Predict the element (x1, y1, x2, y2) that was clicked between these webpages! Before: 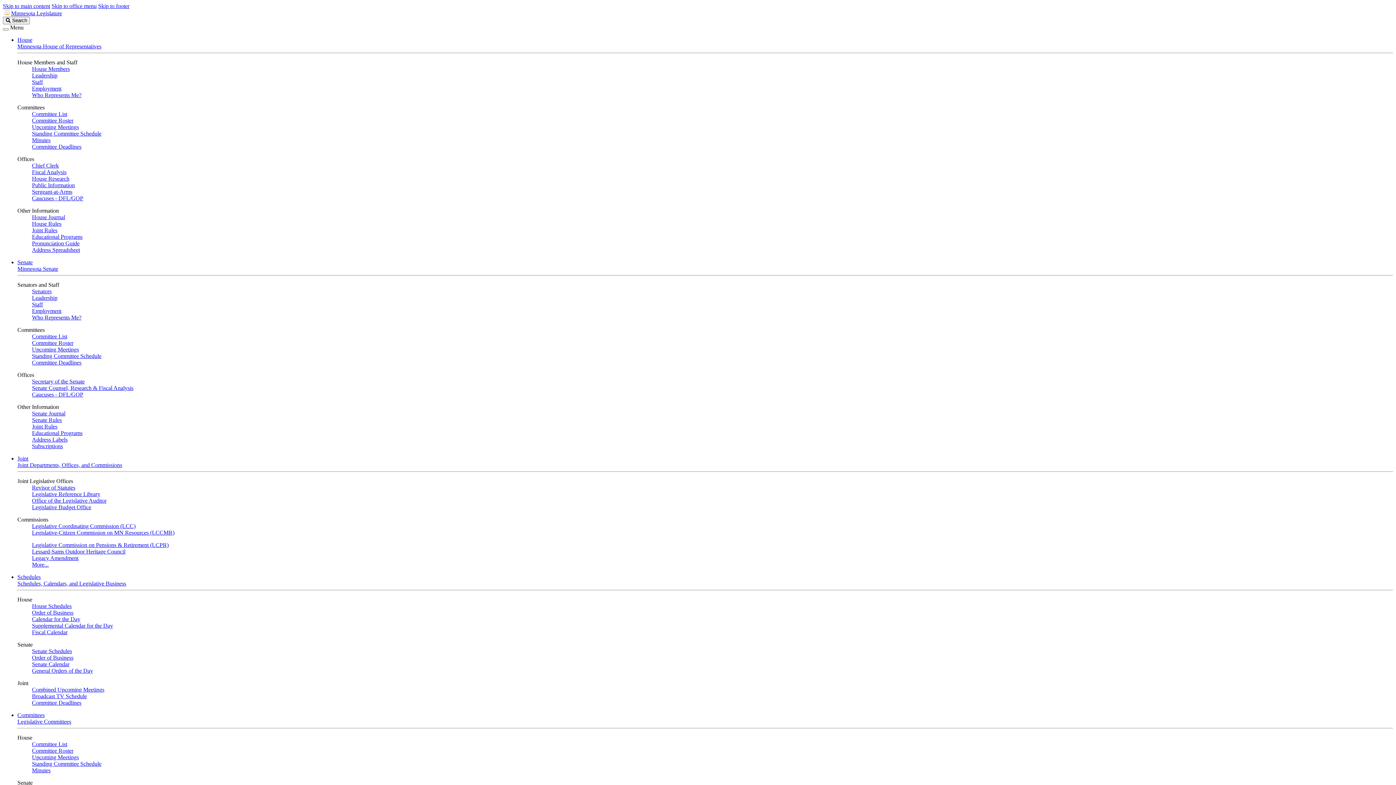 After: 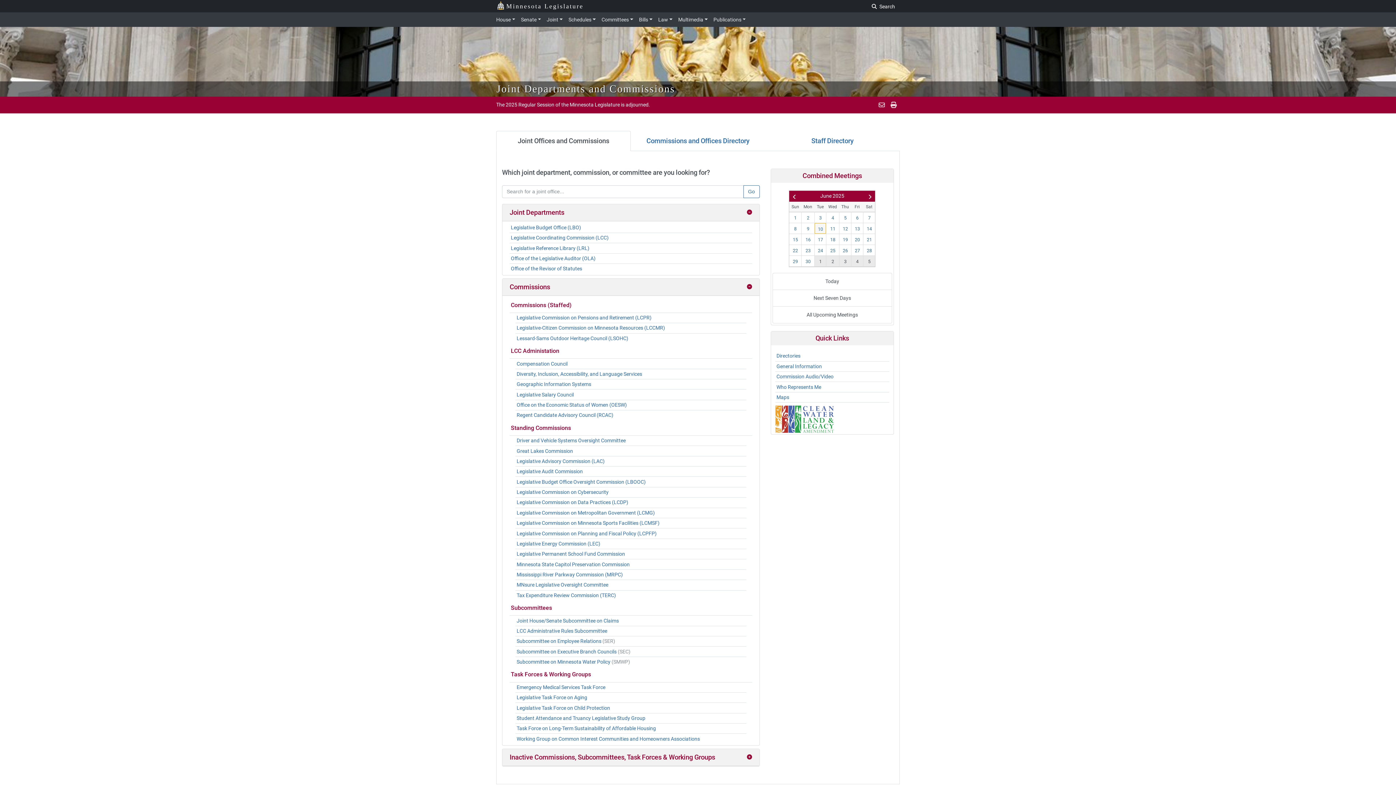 Action: label: Joint Departments, Offices, and Commissions bbox: (17, 462, 122, 468)